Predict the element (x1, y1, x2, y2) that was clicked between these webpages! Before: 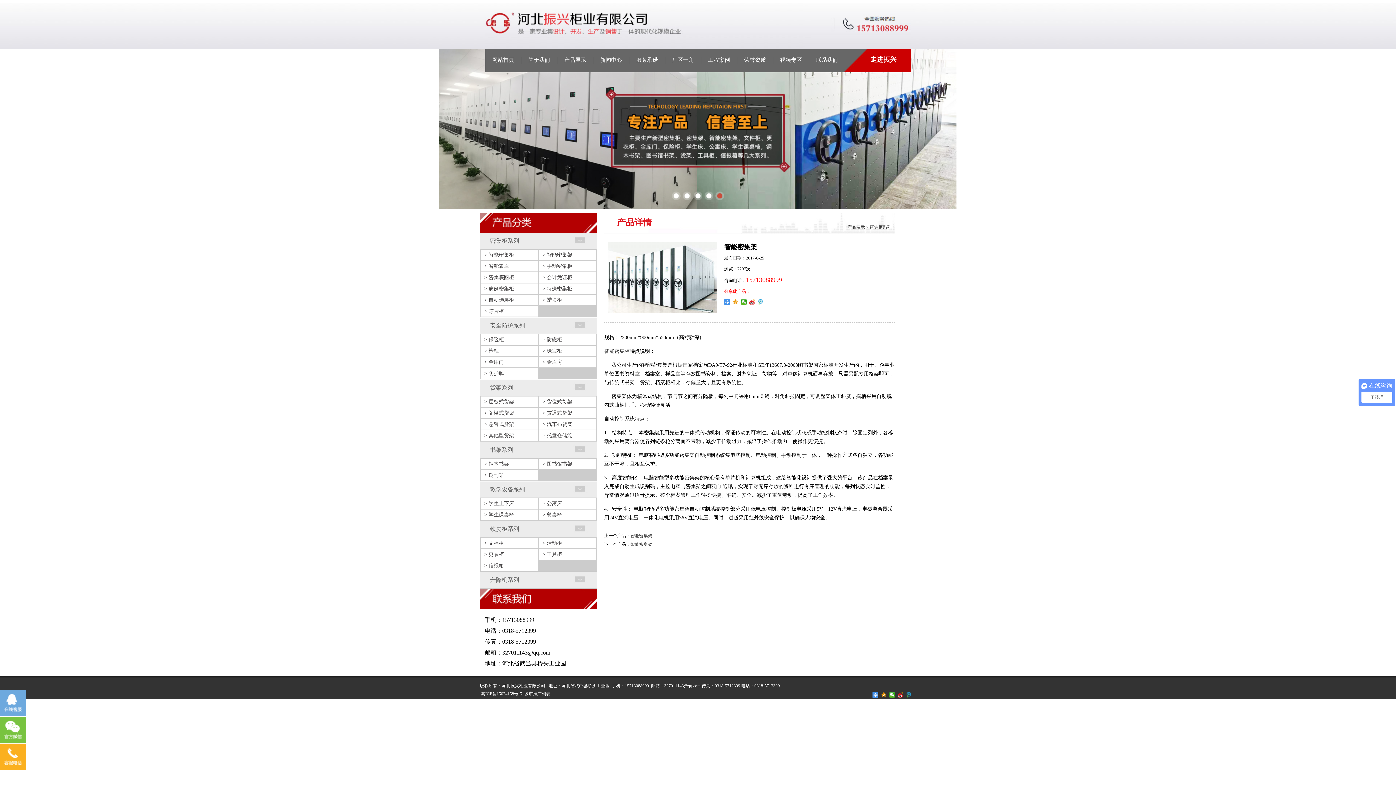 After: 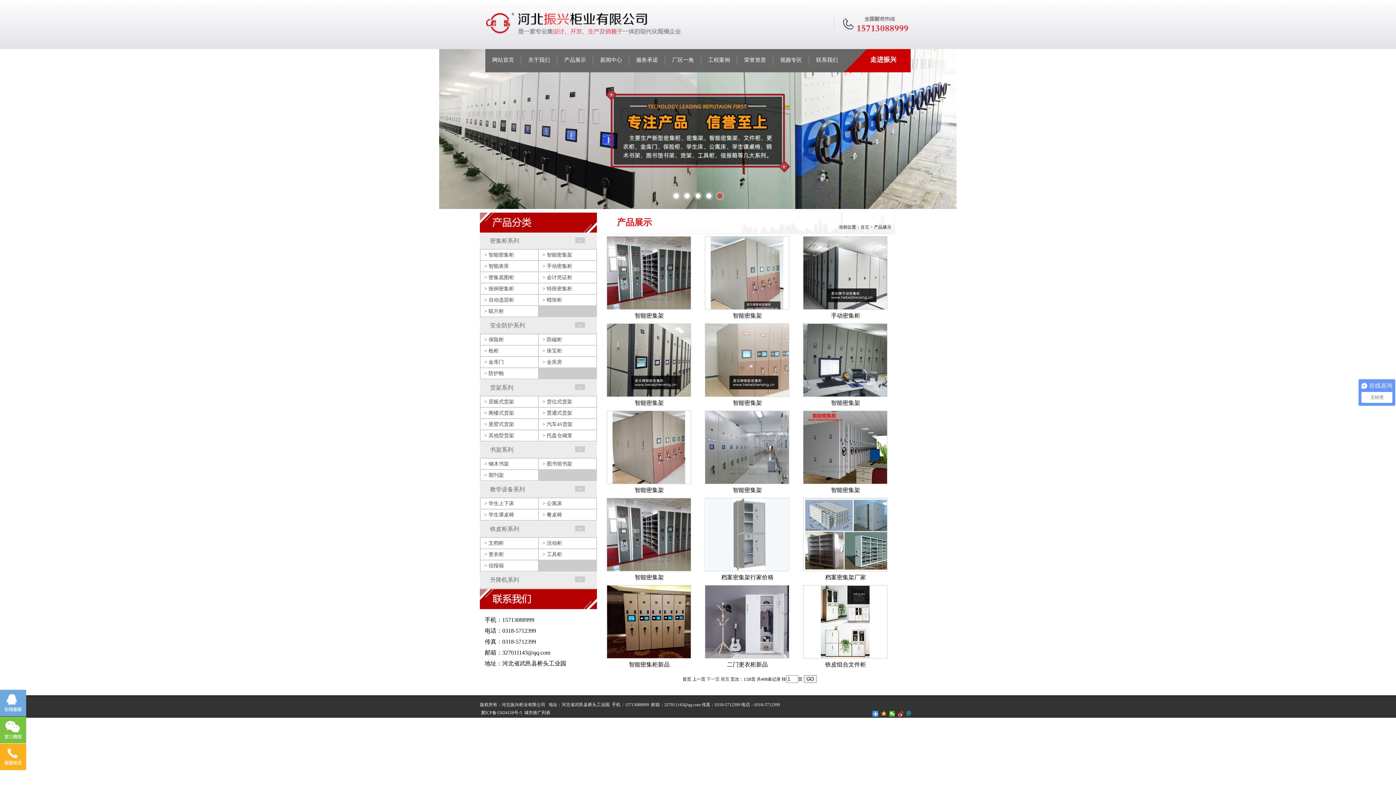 Action: label: 产品展示 bbox: (557, 49, 593, 70)